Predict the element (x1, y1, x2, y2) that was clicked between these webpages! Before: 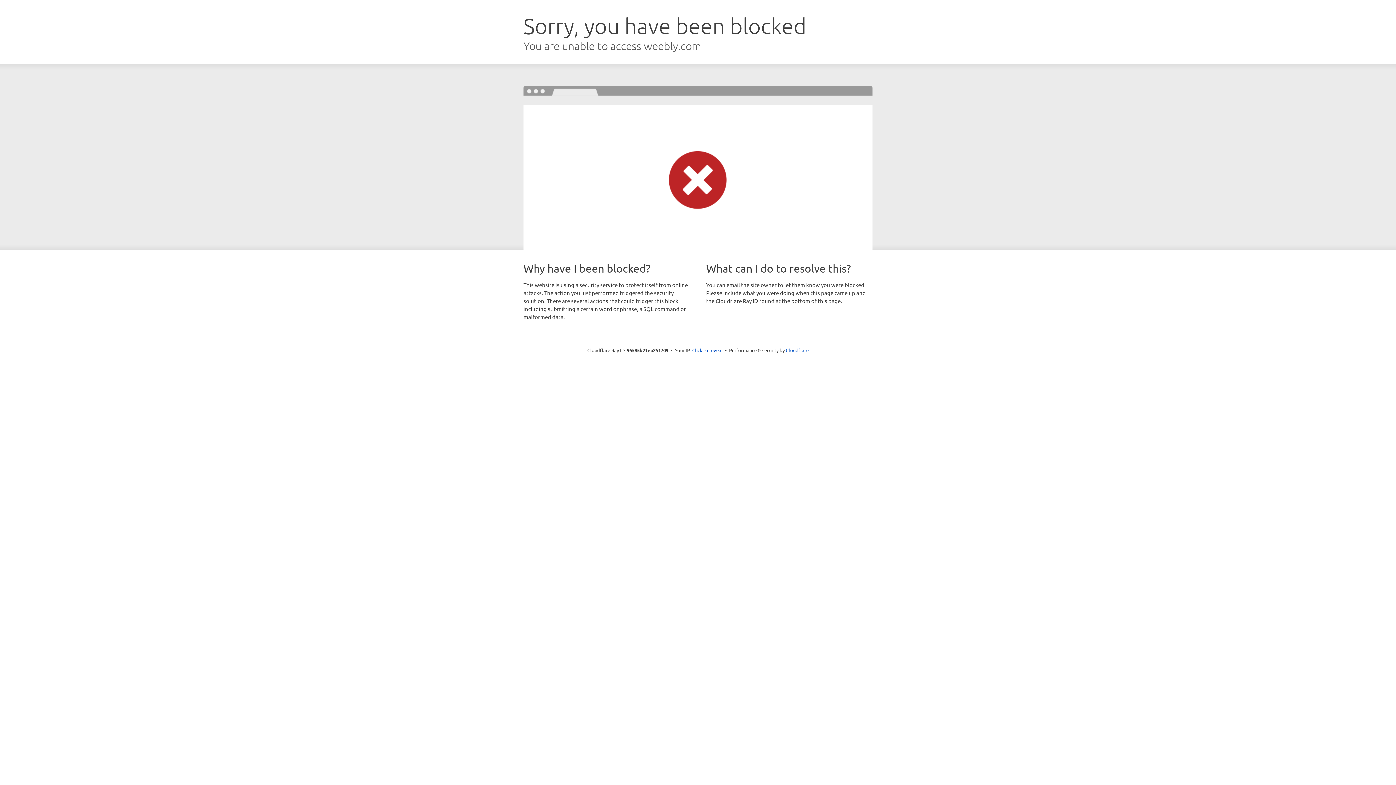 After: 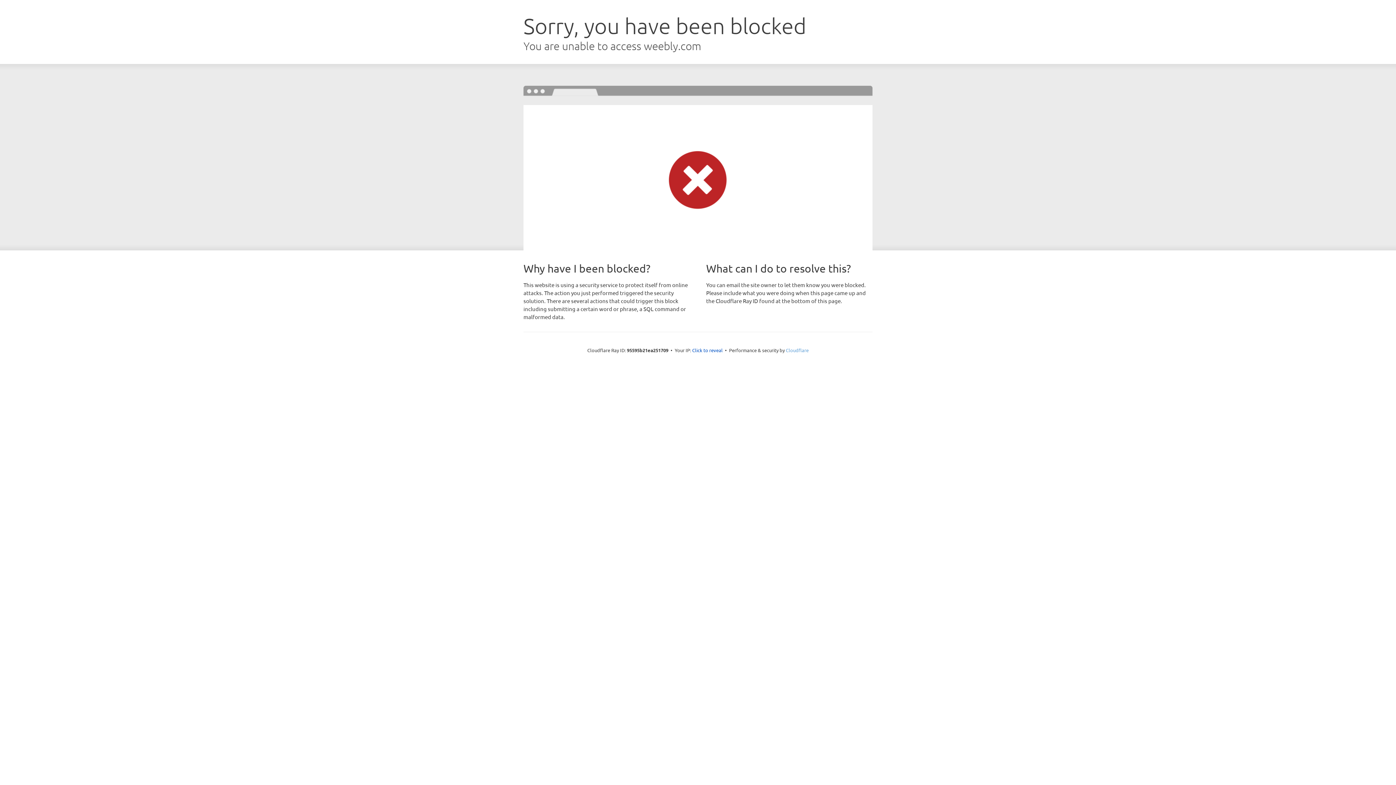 Action: label: Cloudflare bbox: (786, 347, 808, 353)